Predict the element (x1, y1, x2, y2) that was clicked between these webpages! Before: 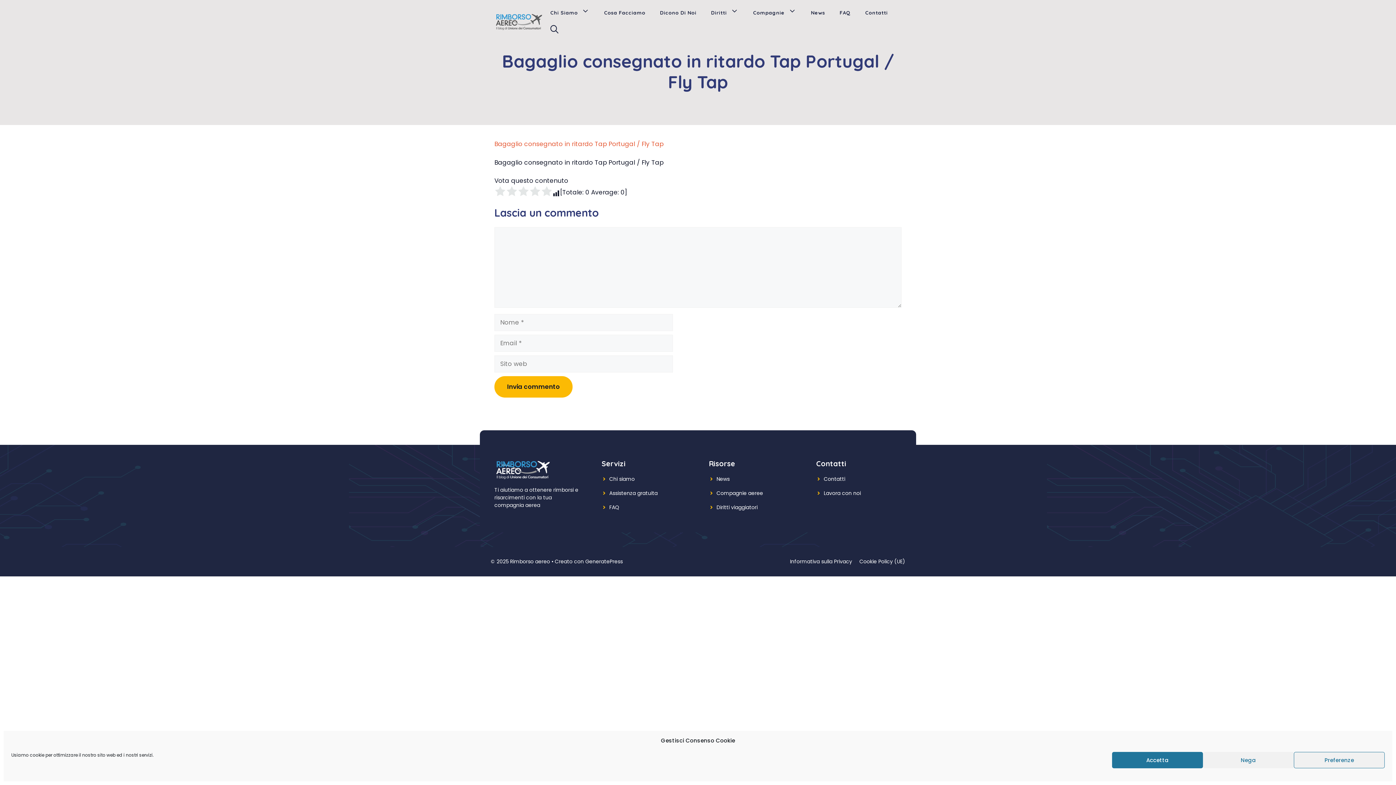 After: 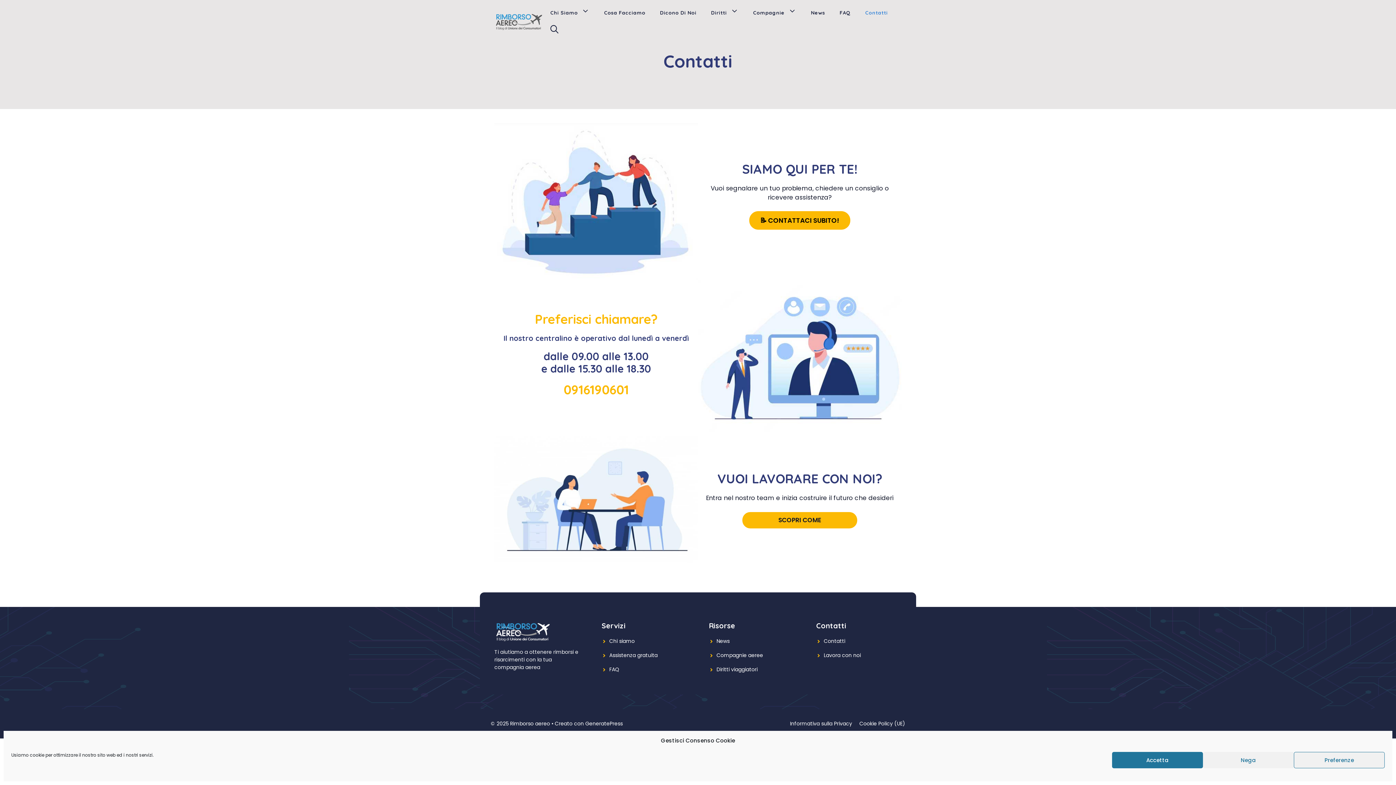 Action: bbox: (858, 3, 895, 21) label: Contatti